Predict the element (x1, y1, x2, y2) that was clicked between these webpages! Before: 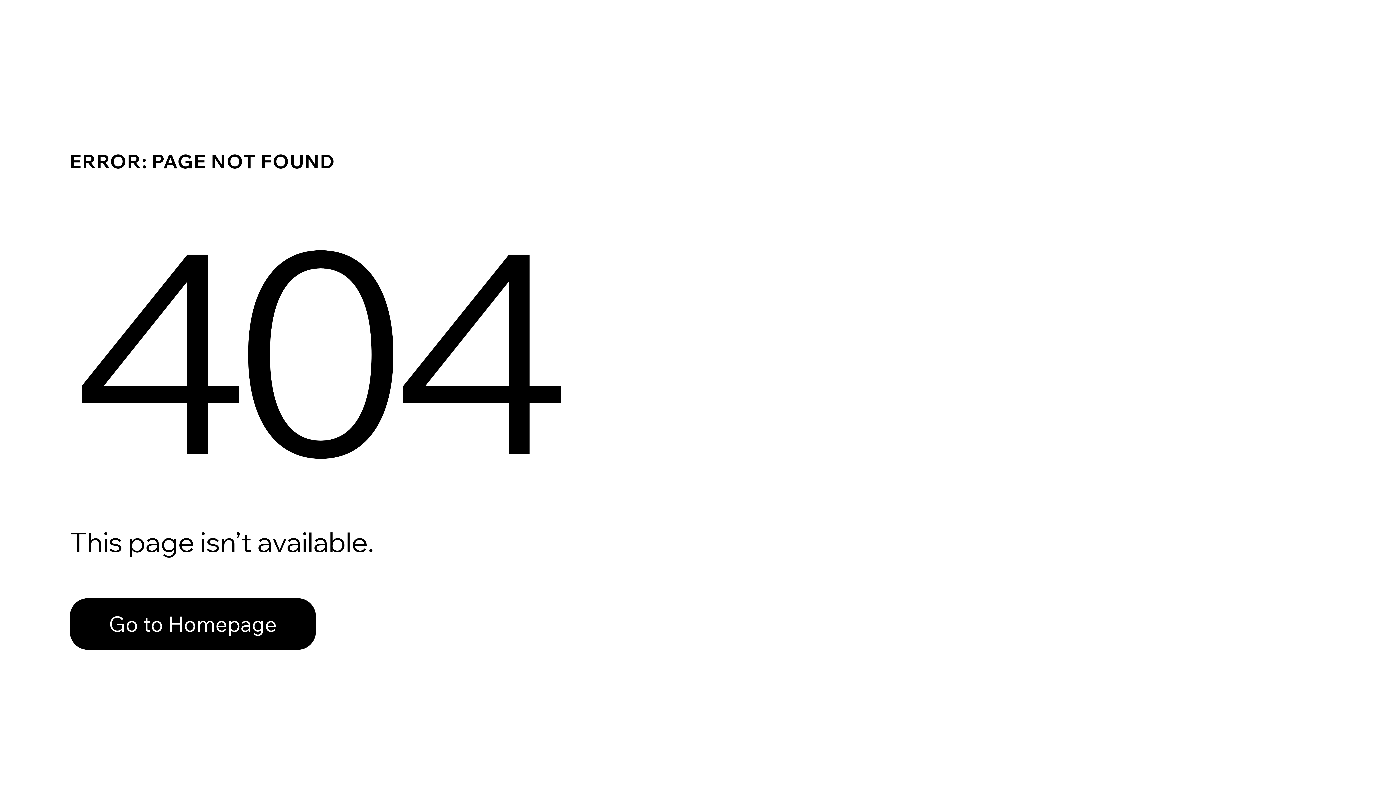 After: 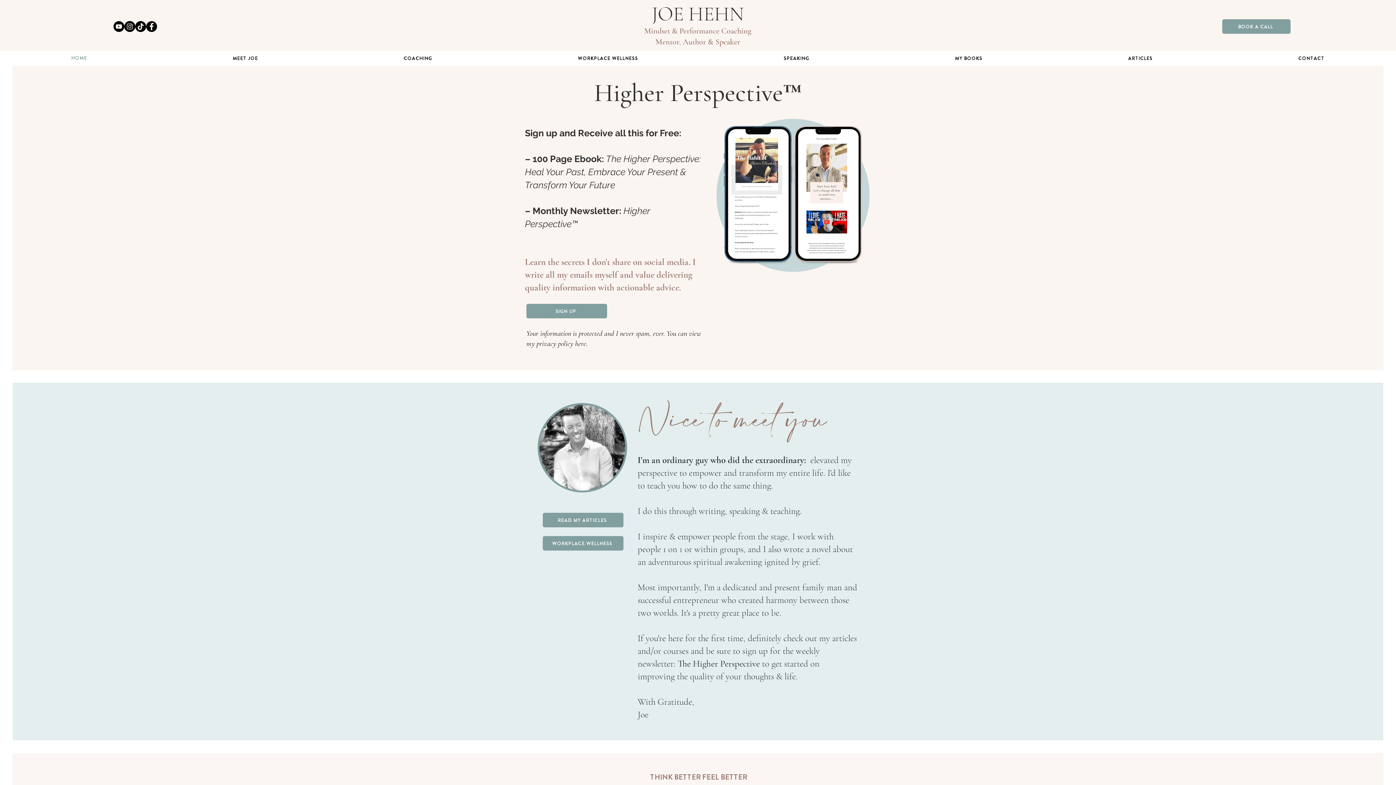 Action: label: Go to Homepage bbox: (69, 598, 316, 650)